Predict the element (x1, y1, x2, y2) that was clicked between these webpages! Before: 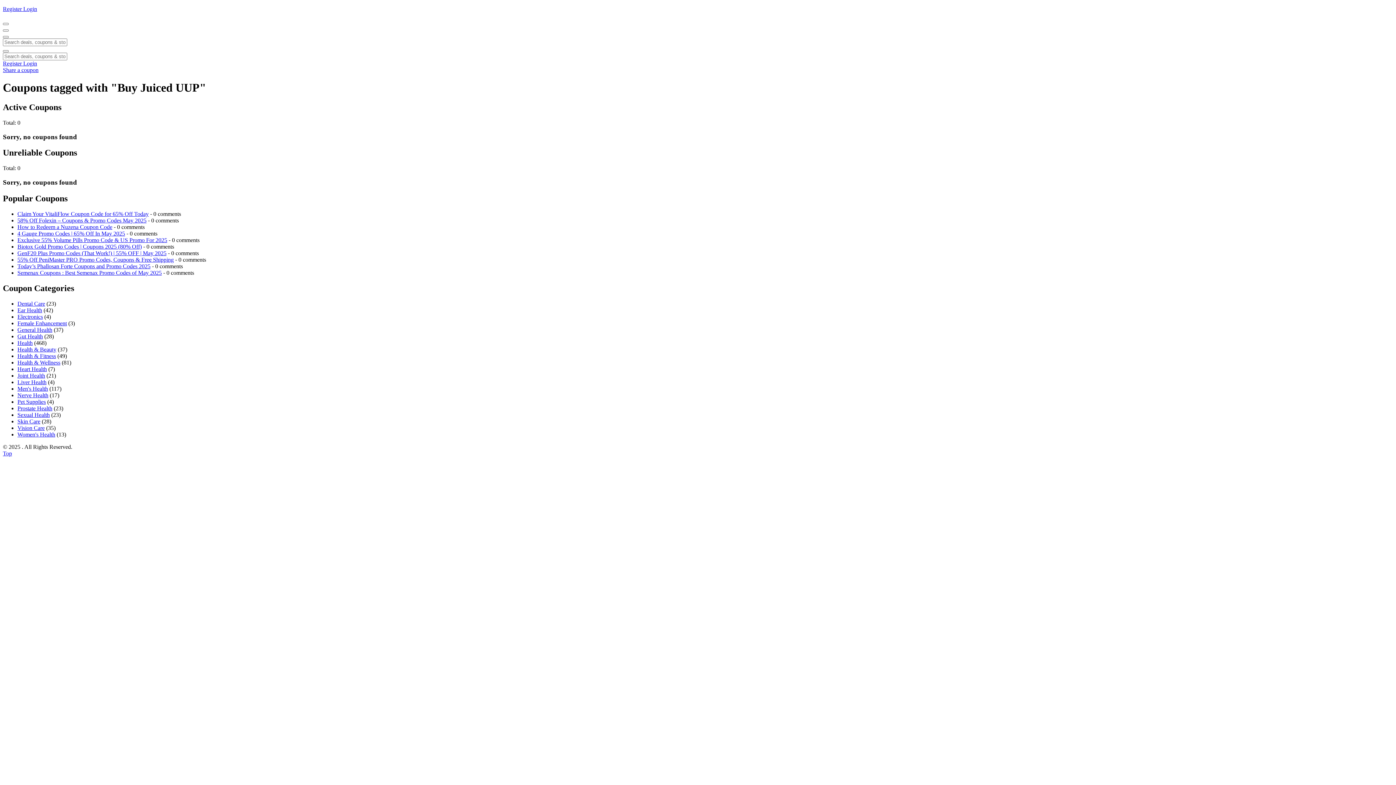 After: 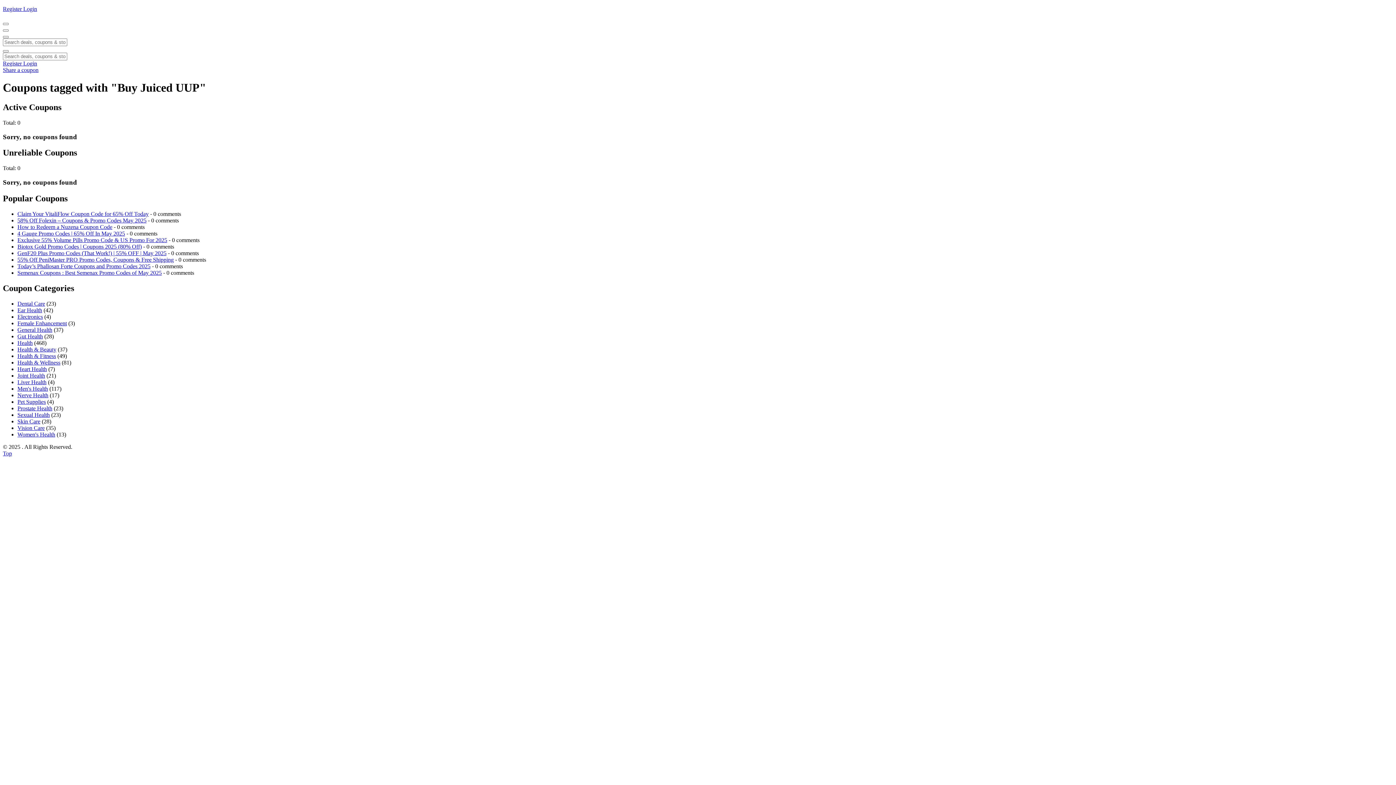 Action: label: Top bbox: (2, 450, 12, 456)